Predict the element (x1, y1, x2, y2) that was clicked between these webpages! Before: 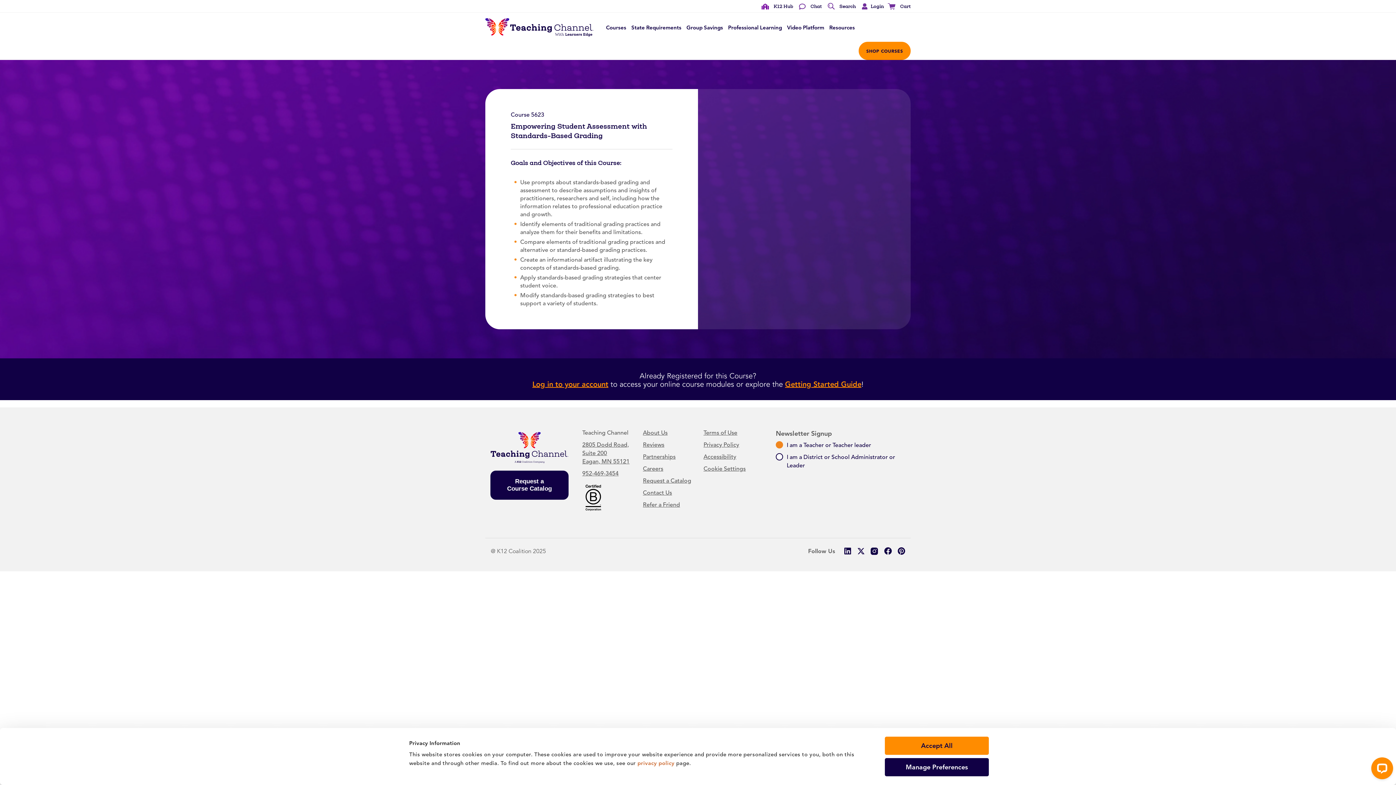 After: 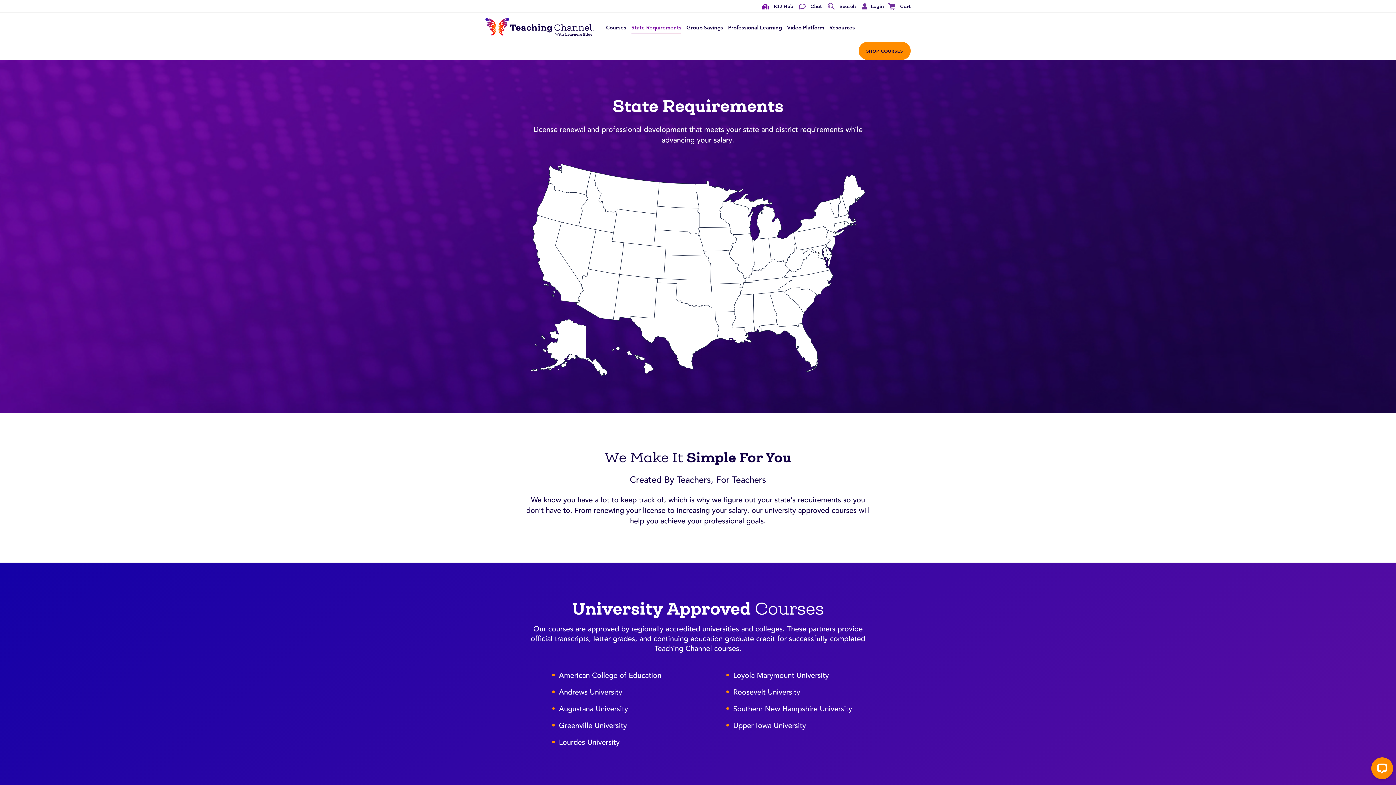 Action: bbox: (628, 18, 684, 41) label: State Requirements